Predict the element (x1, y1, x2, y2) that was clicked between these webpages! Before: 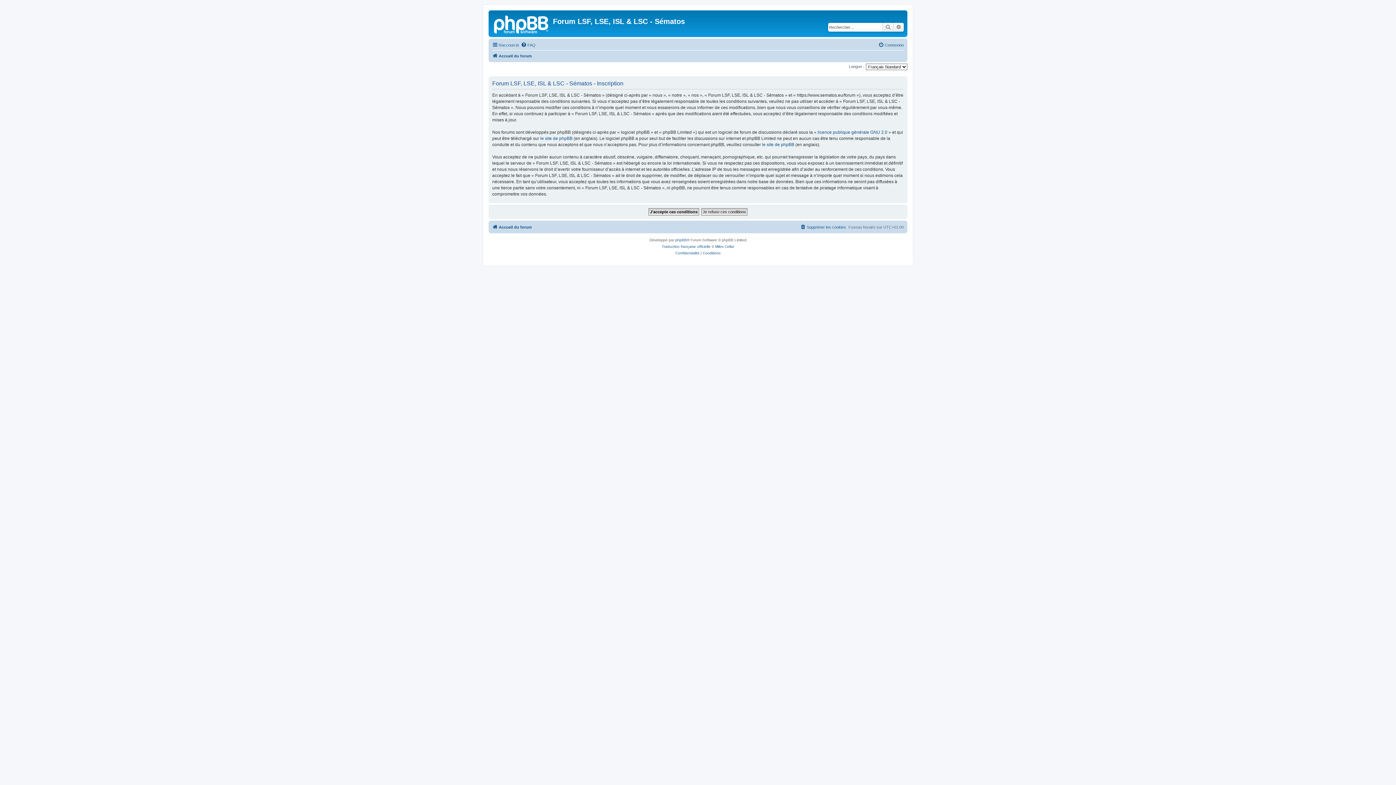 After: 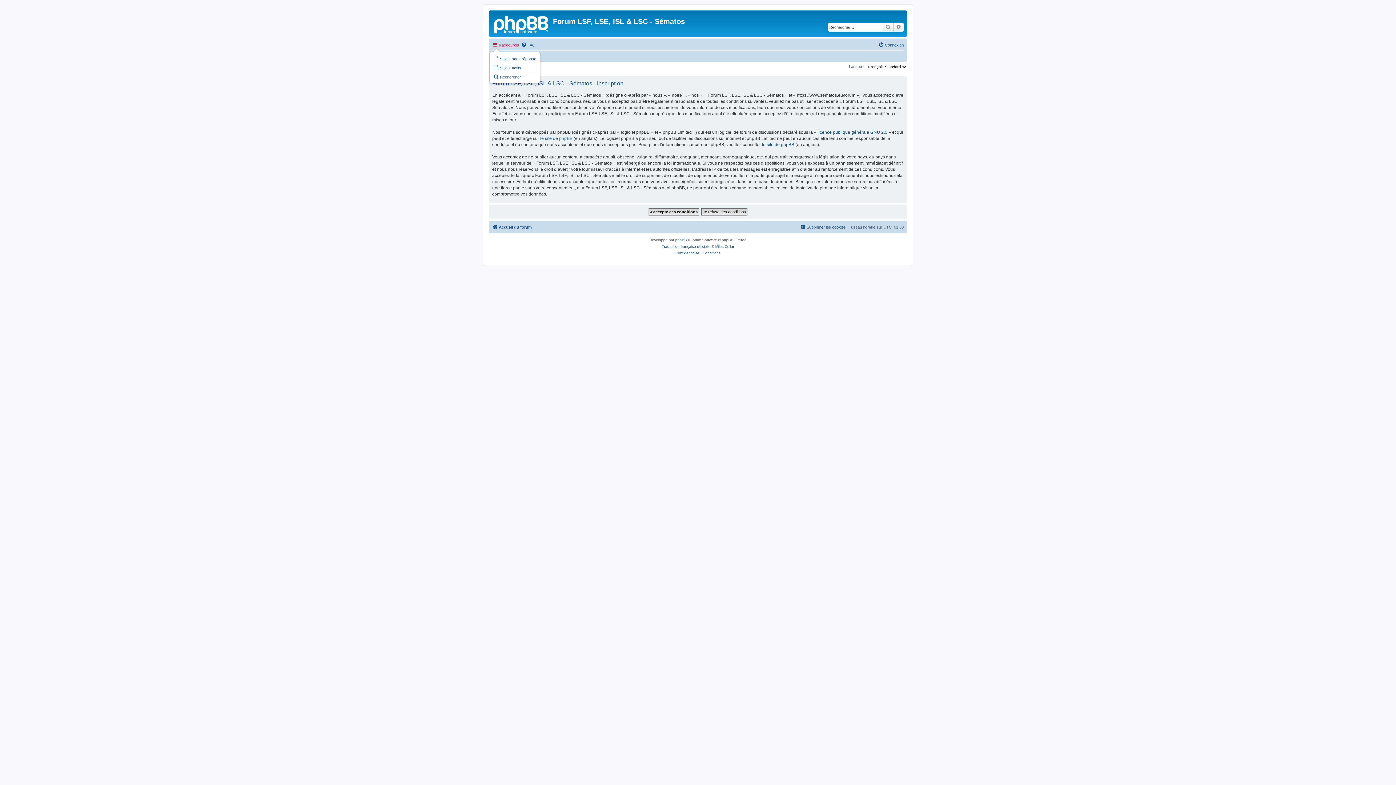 Action: label: Raccourcis bbox: (492, 40, 519, 49)